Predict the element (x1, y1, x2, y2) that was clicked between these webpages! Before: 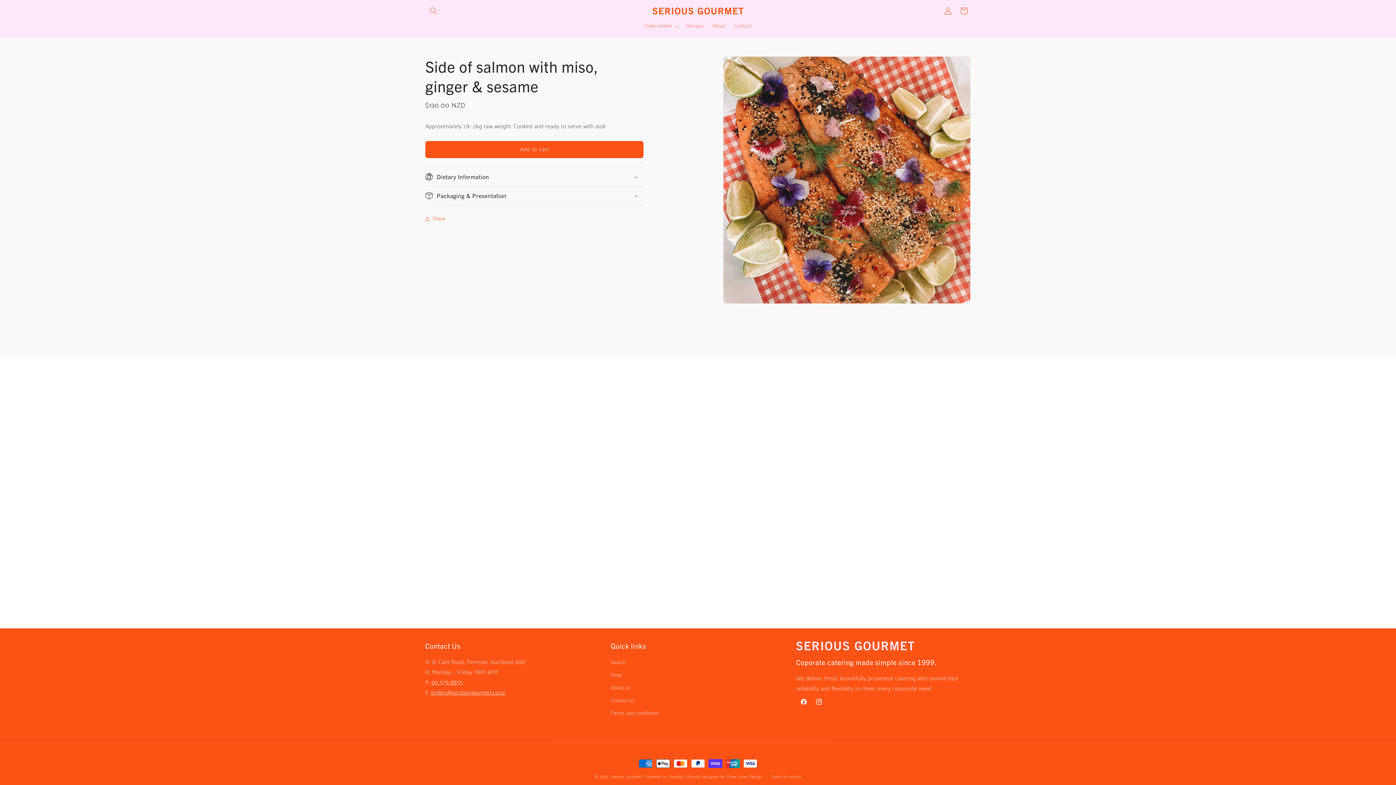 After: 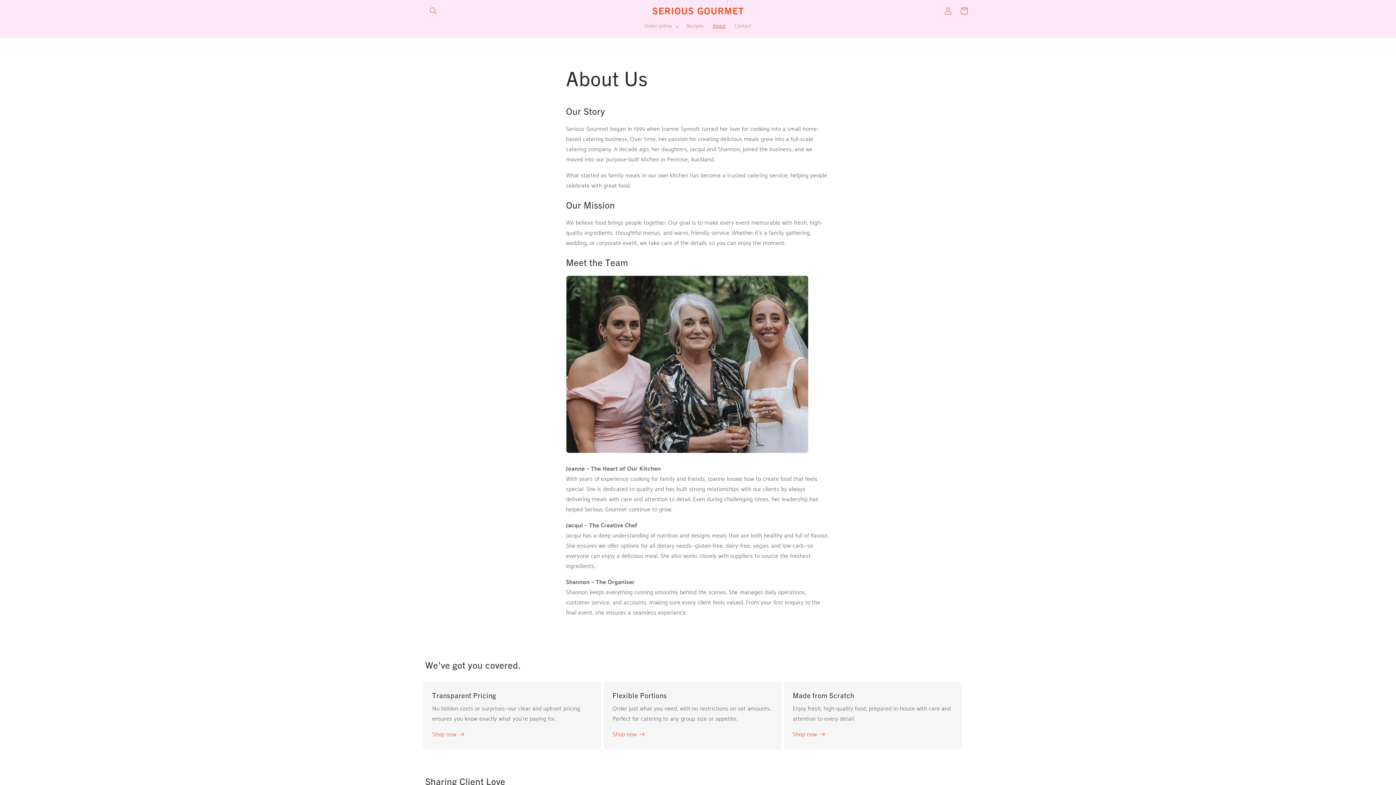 Action: label: About bbox: (708, 18, 730, 34)